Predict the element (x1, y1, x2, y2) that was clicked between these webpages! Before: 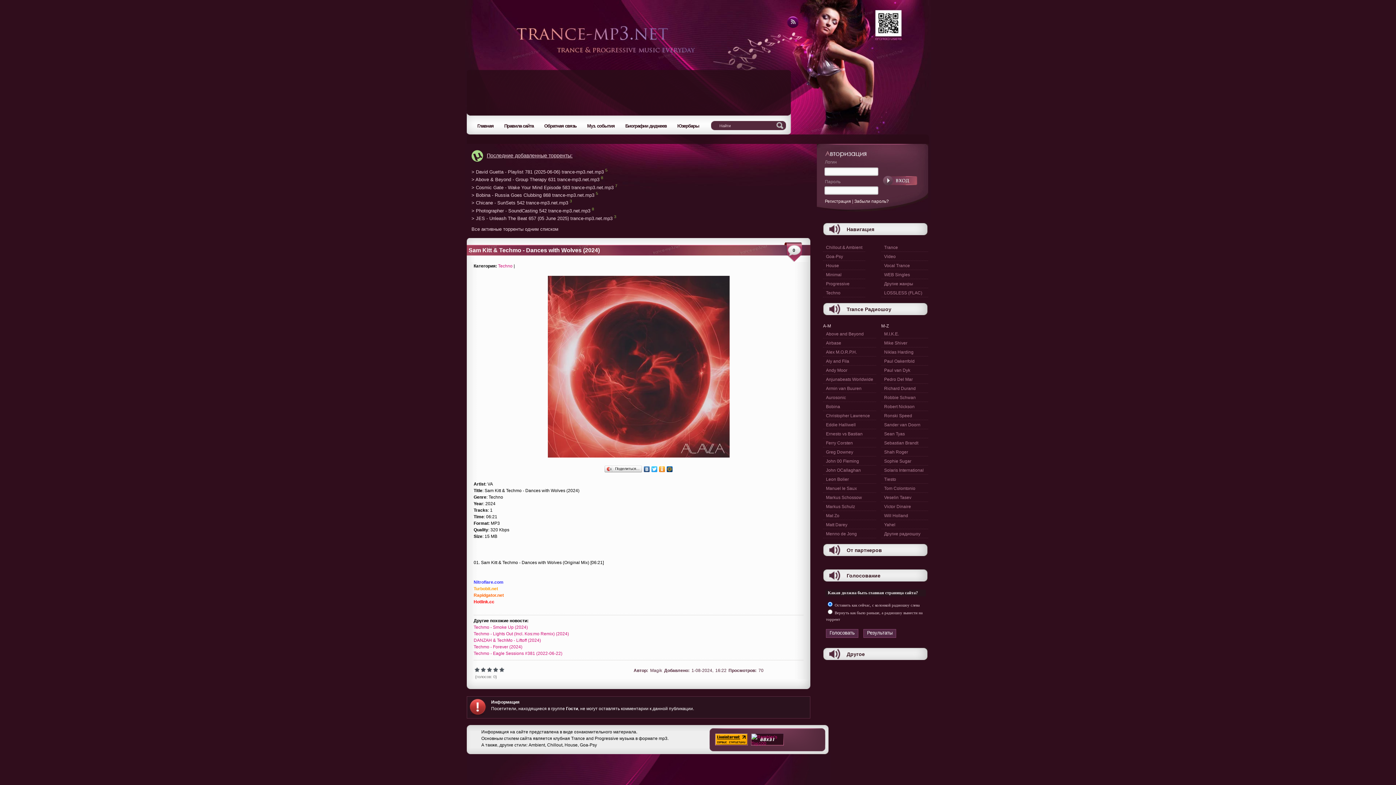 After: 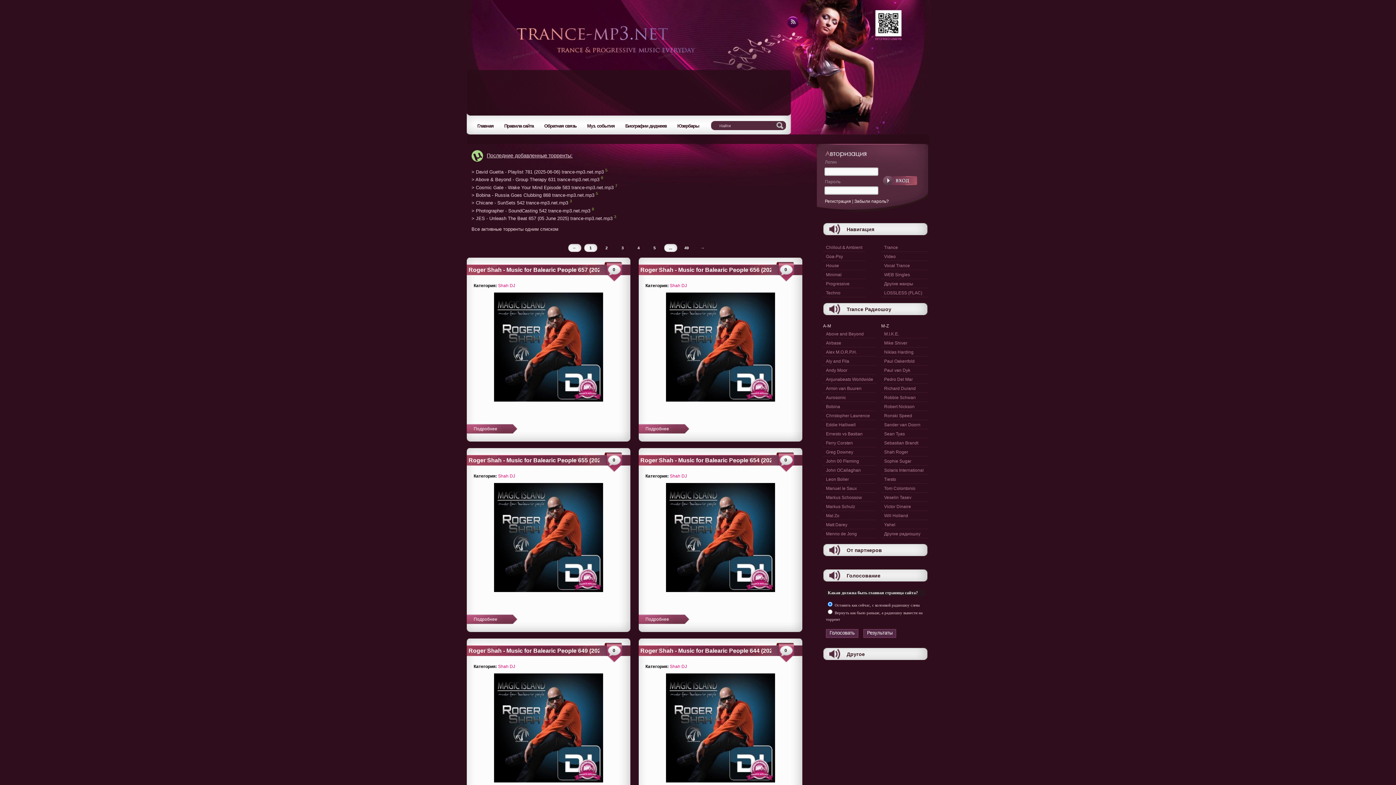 Action: bbox: (881, 447, 928, 456) label: Shah Roger